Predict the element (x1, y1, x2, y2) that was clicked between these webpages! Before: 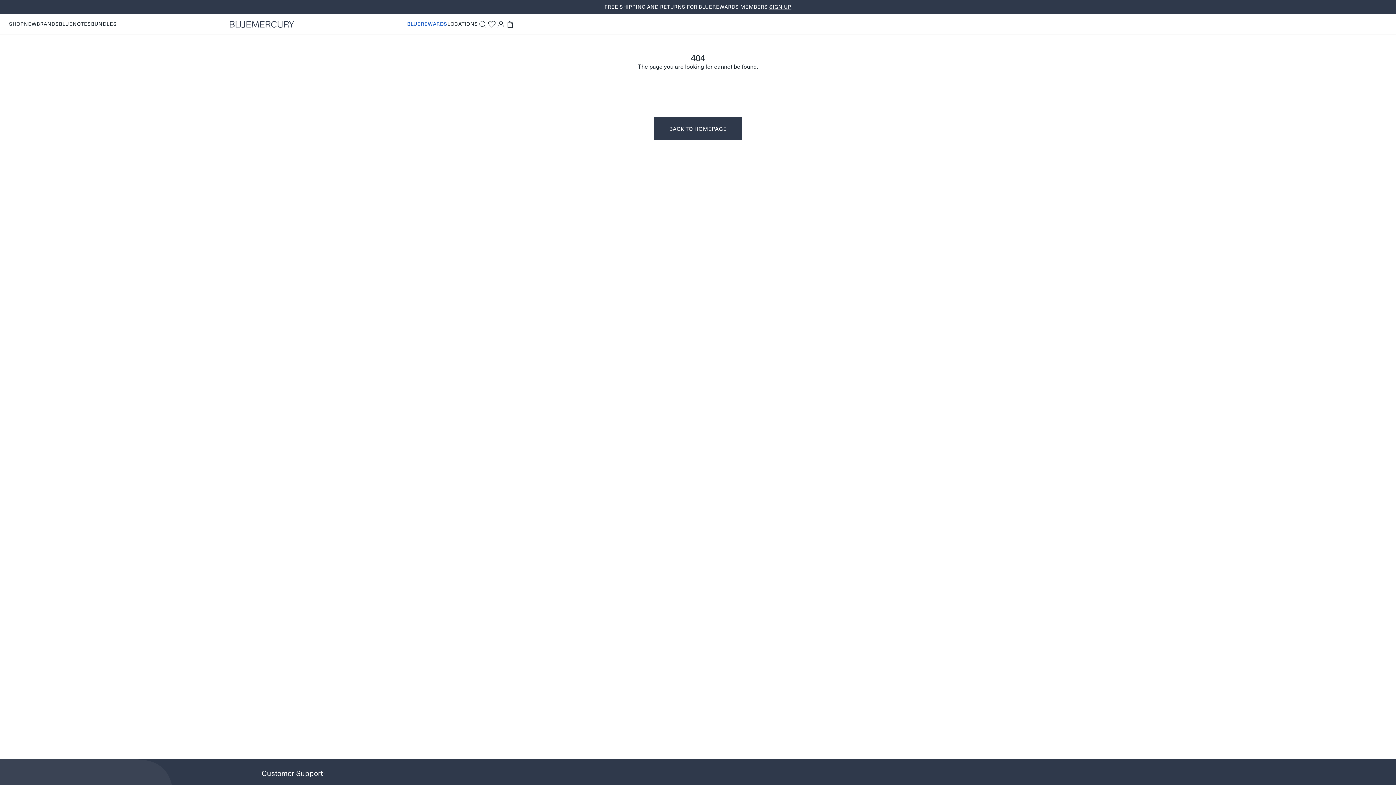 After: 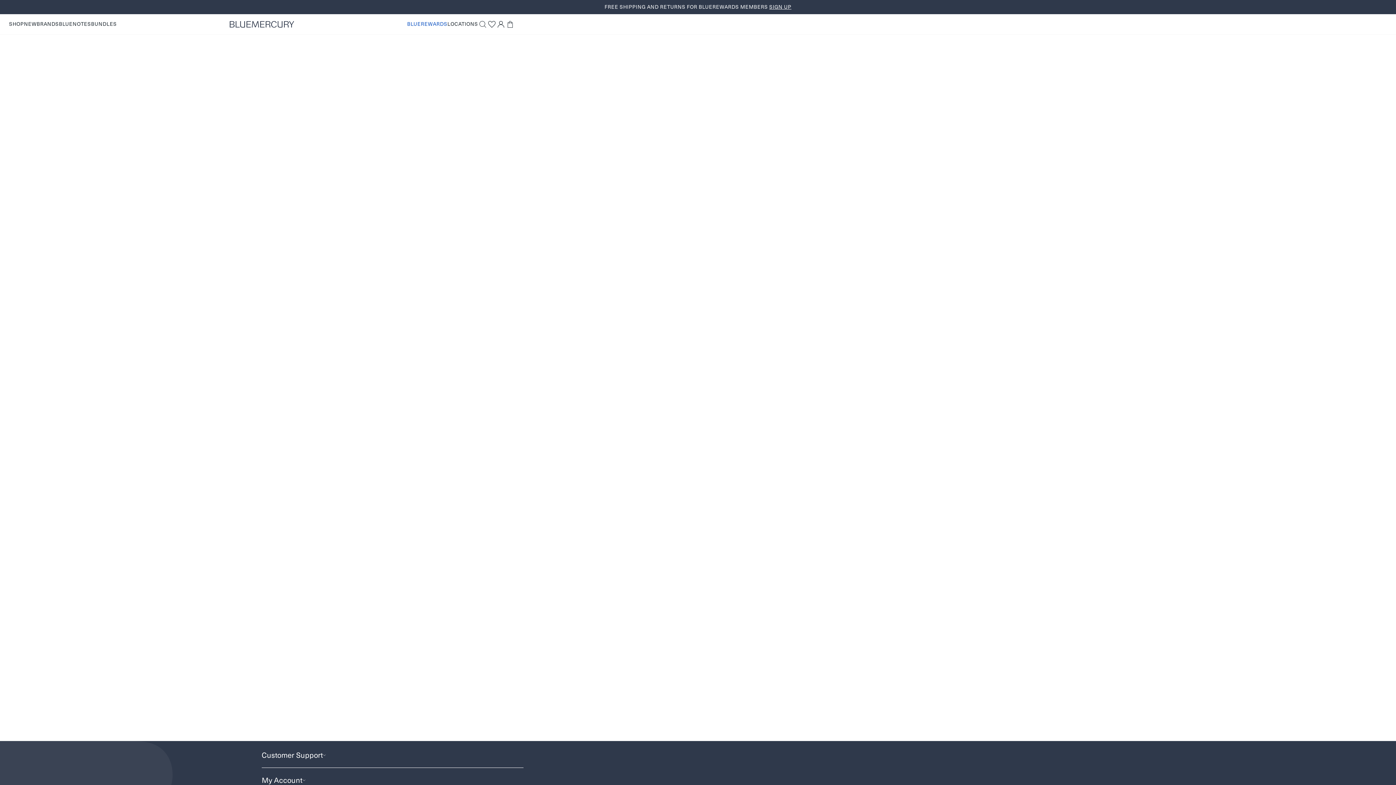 Action: bbox: (58, 20, 91, 27) label: BLUENOTES